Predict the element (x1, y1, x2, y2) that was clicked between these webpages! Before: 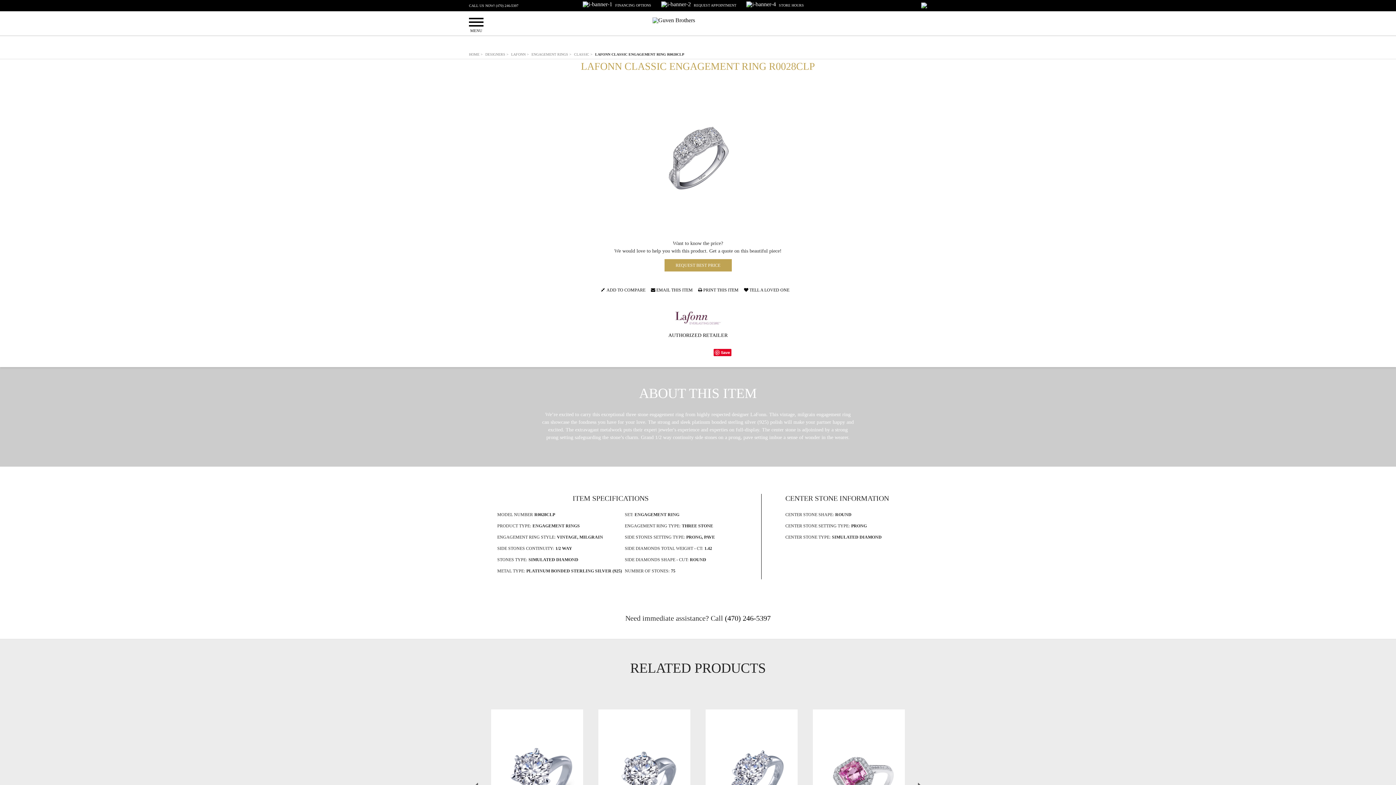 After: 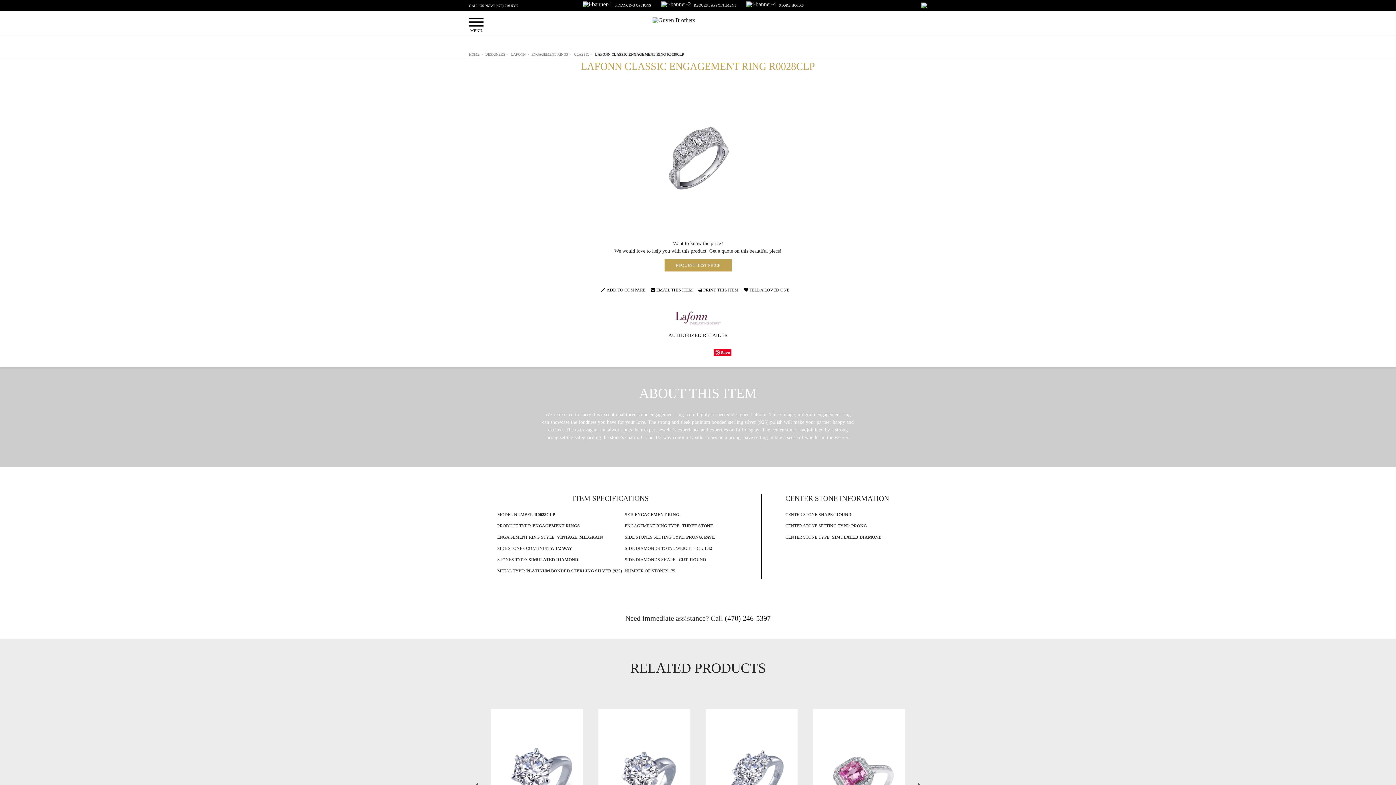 Action: bbox: (713, 349, 731, 356) label: Save